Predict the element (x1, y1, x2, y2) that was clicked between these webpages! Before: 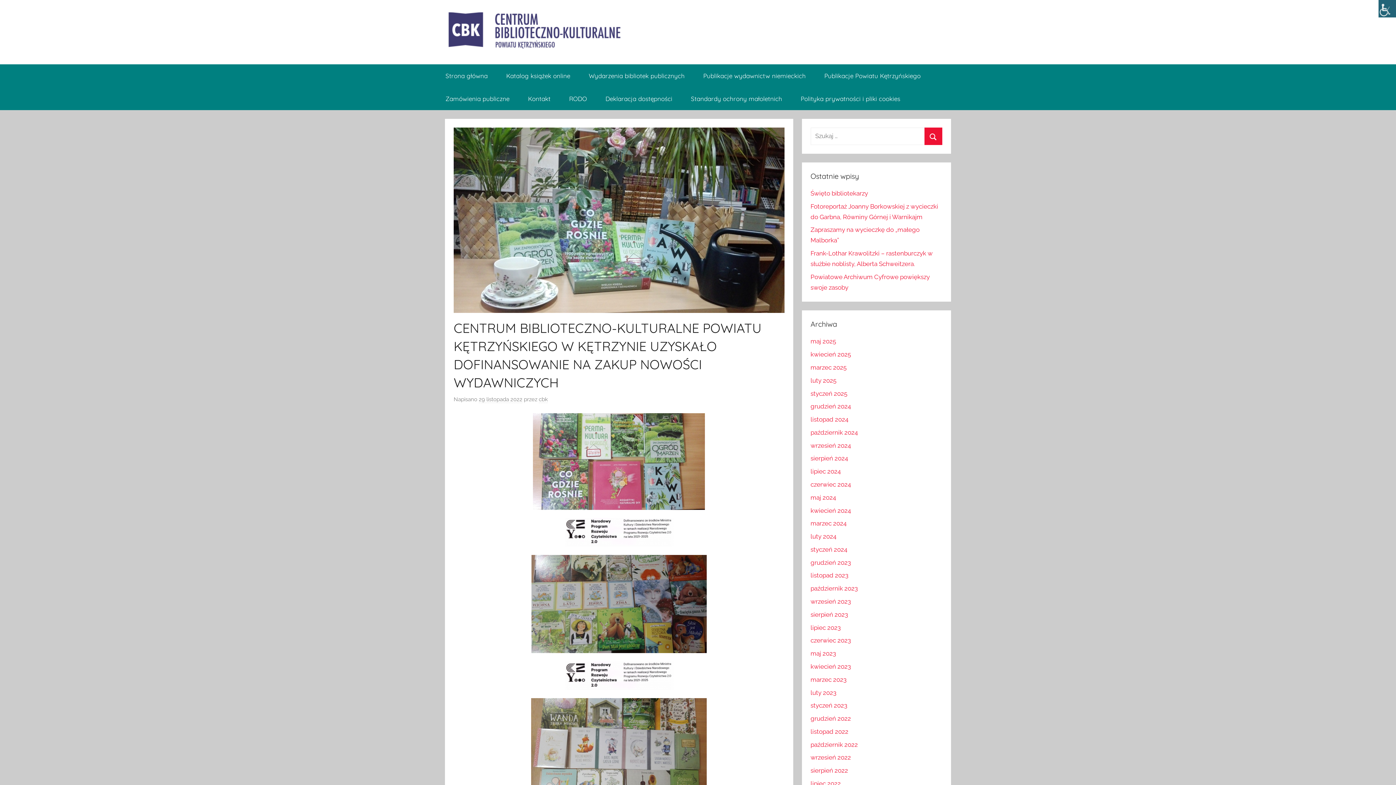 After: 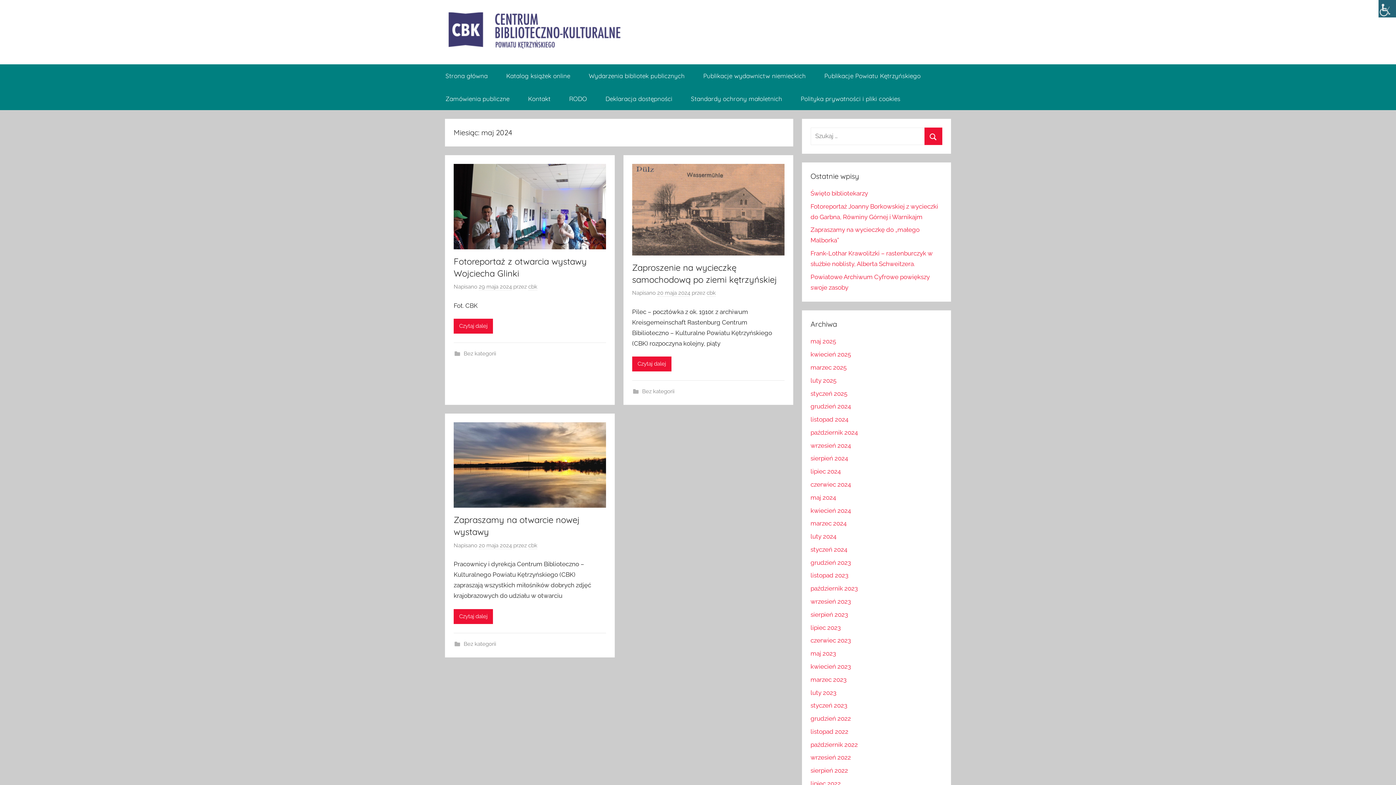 Action: bbox: (810, 494, 836, 501) label: maj 2024